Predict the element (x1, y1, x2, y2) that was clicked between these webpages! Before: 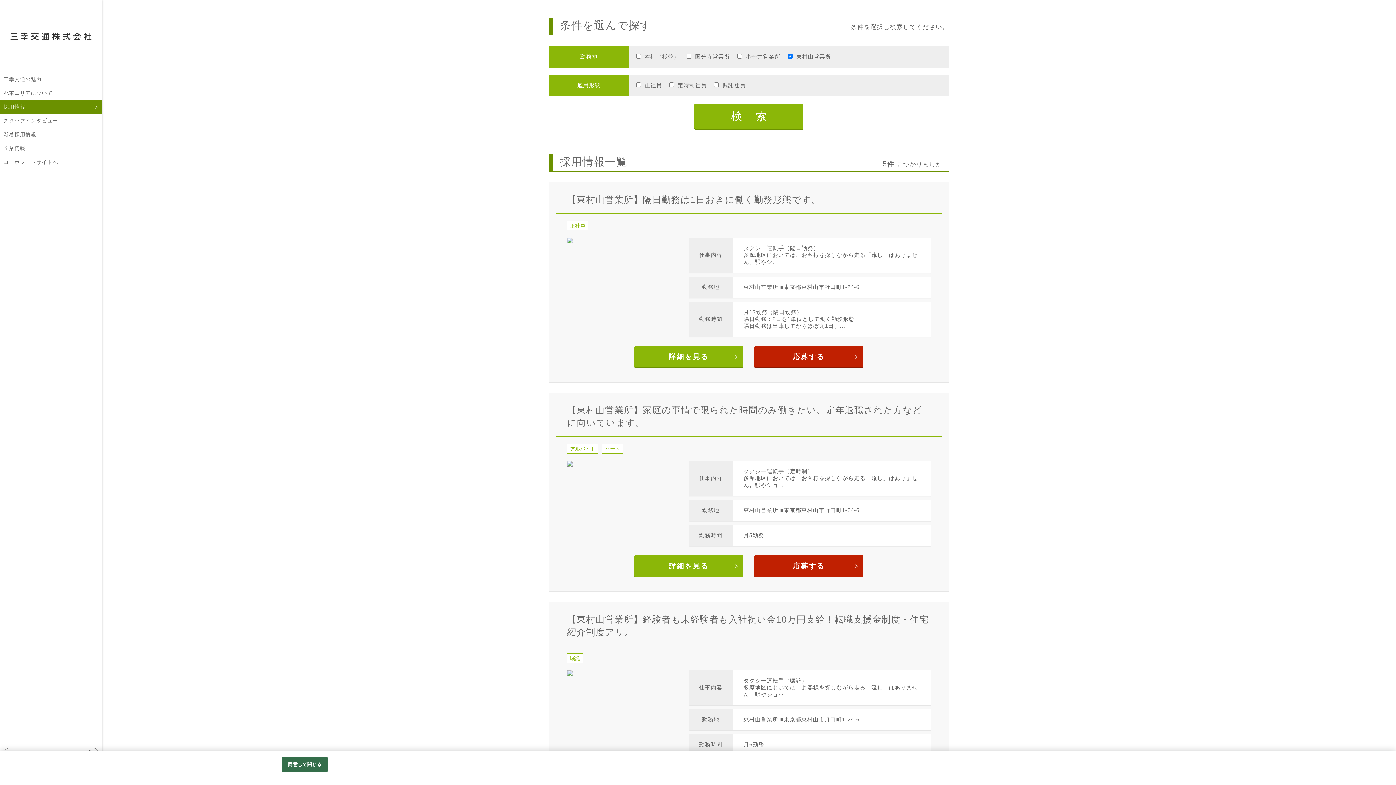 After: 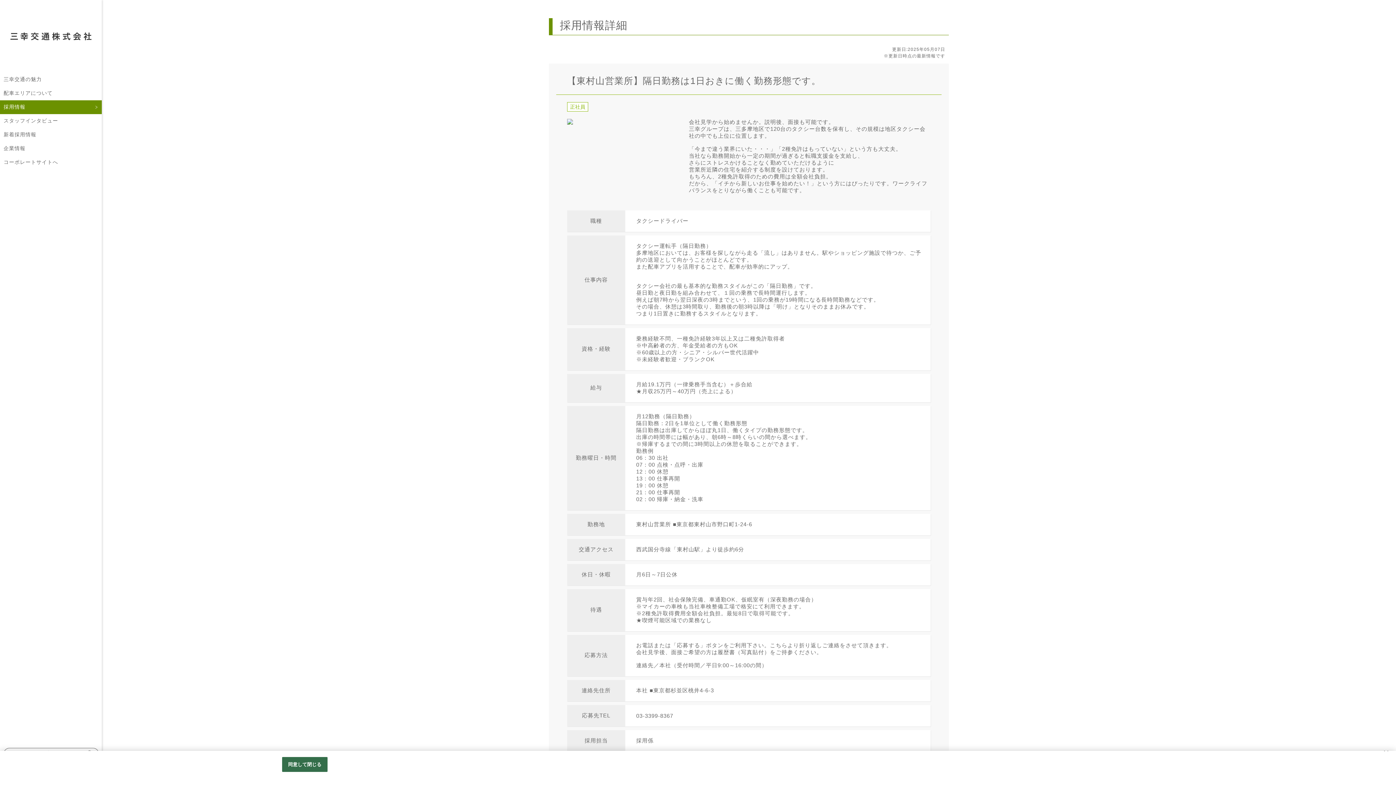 Action: label: 詳細を見る bbox: (634, 346, 743, 367)